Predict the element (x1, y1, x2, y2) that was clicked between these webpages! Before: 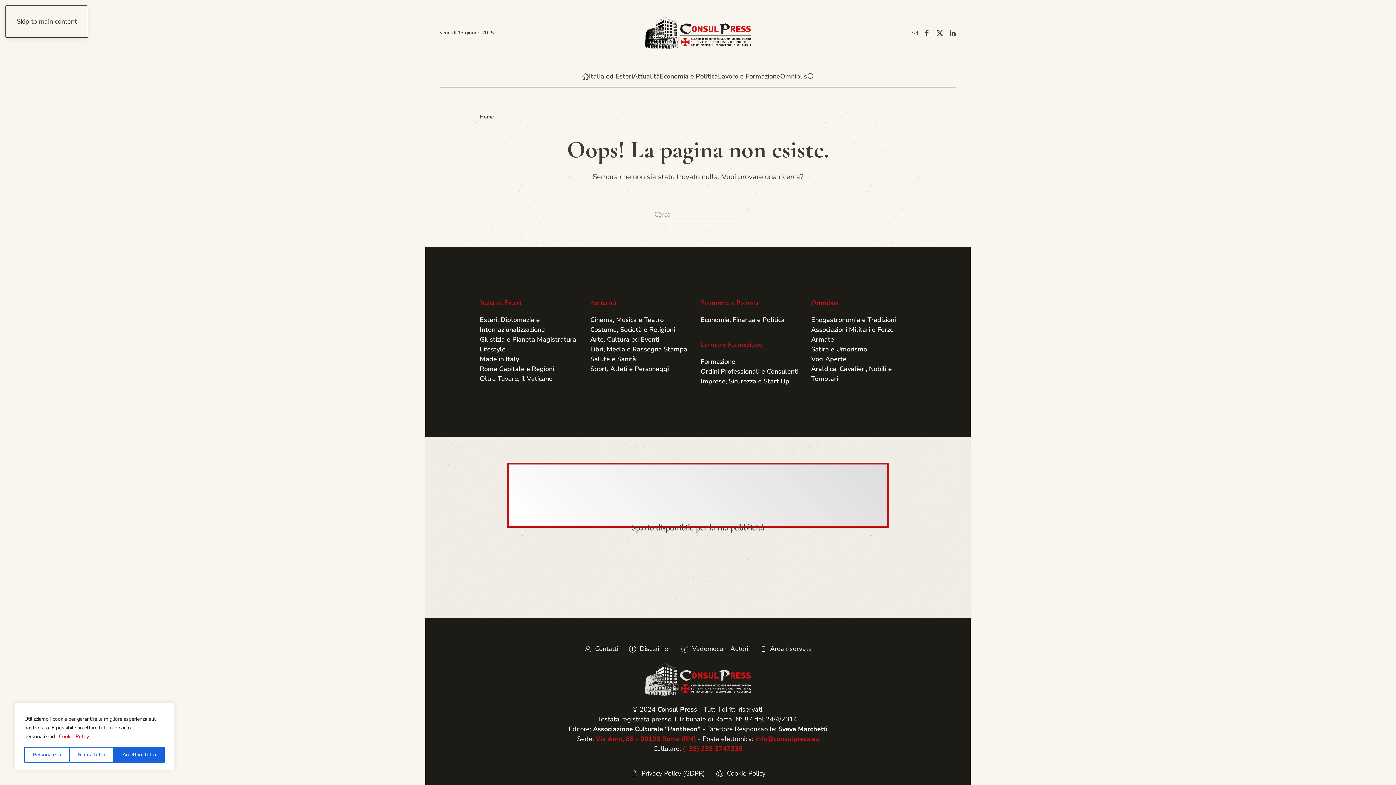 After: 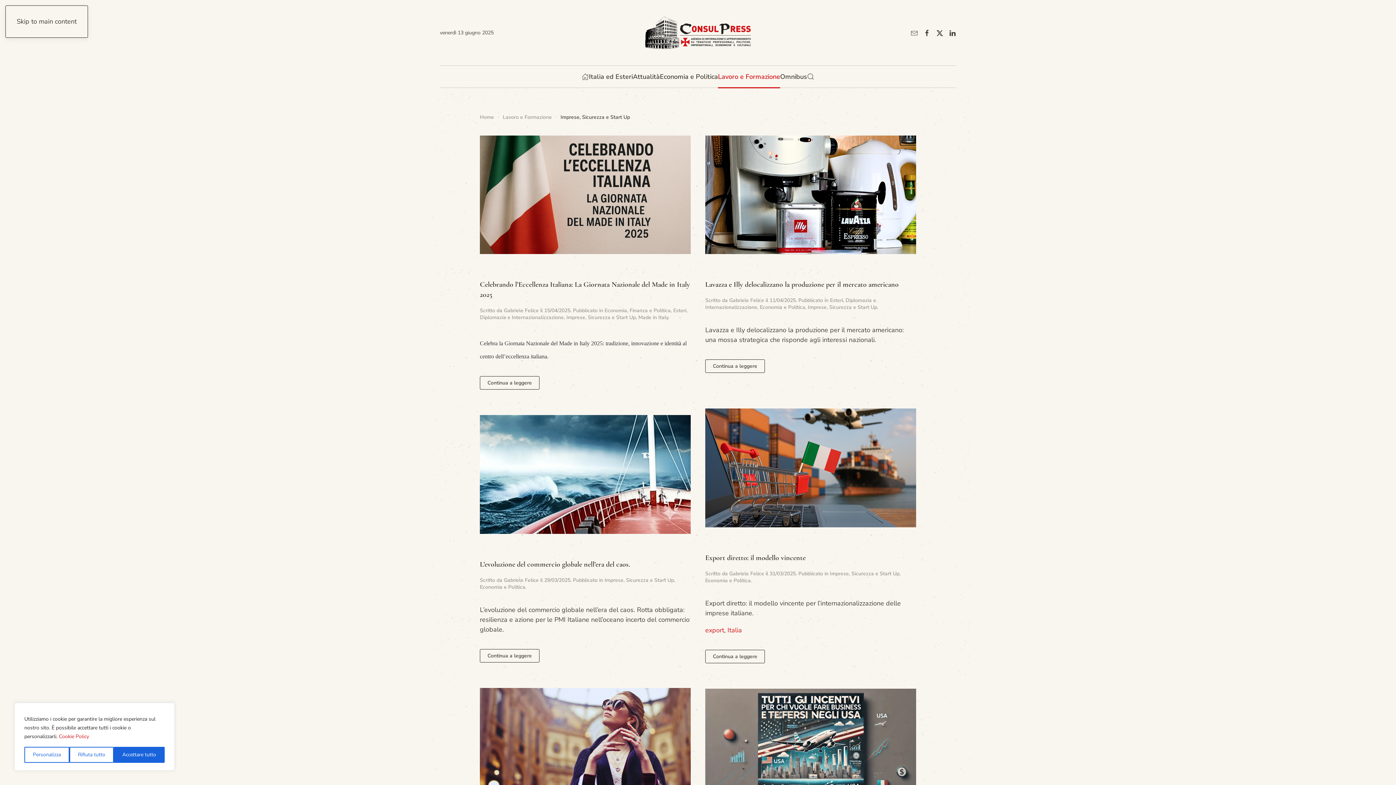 Action: bbox: (700, 376, 805, 386) label: Imprese, Sicurezza e Start Up